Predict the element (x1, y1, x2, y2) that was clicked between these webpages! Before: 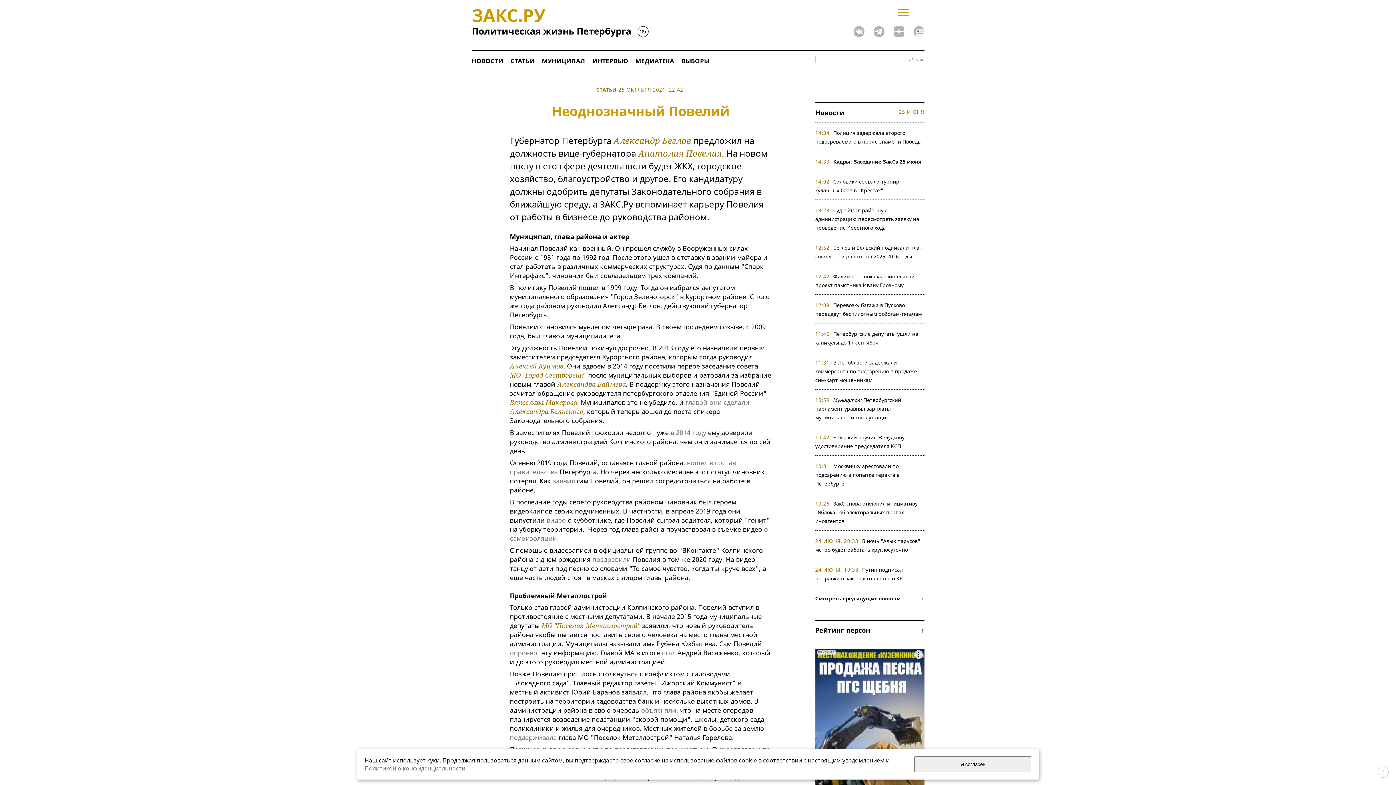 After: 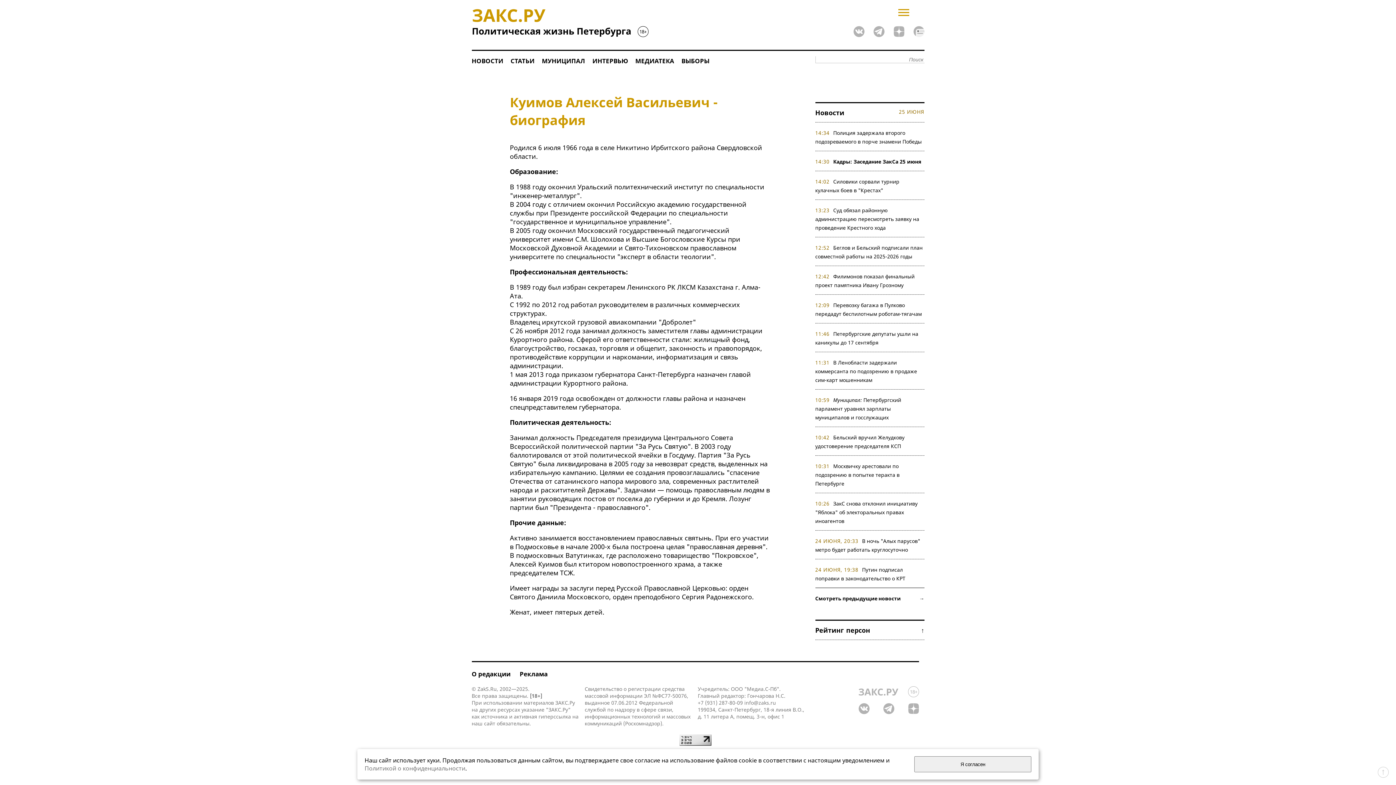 Action: bbox: (510, 361, 563, 370) label: Алексей Куимов